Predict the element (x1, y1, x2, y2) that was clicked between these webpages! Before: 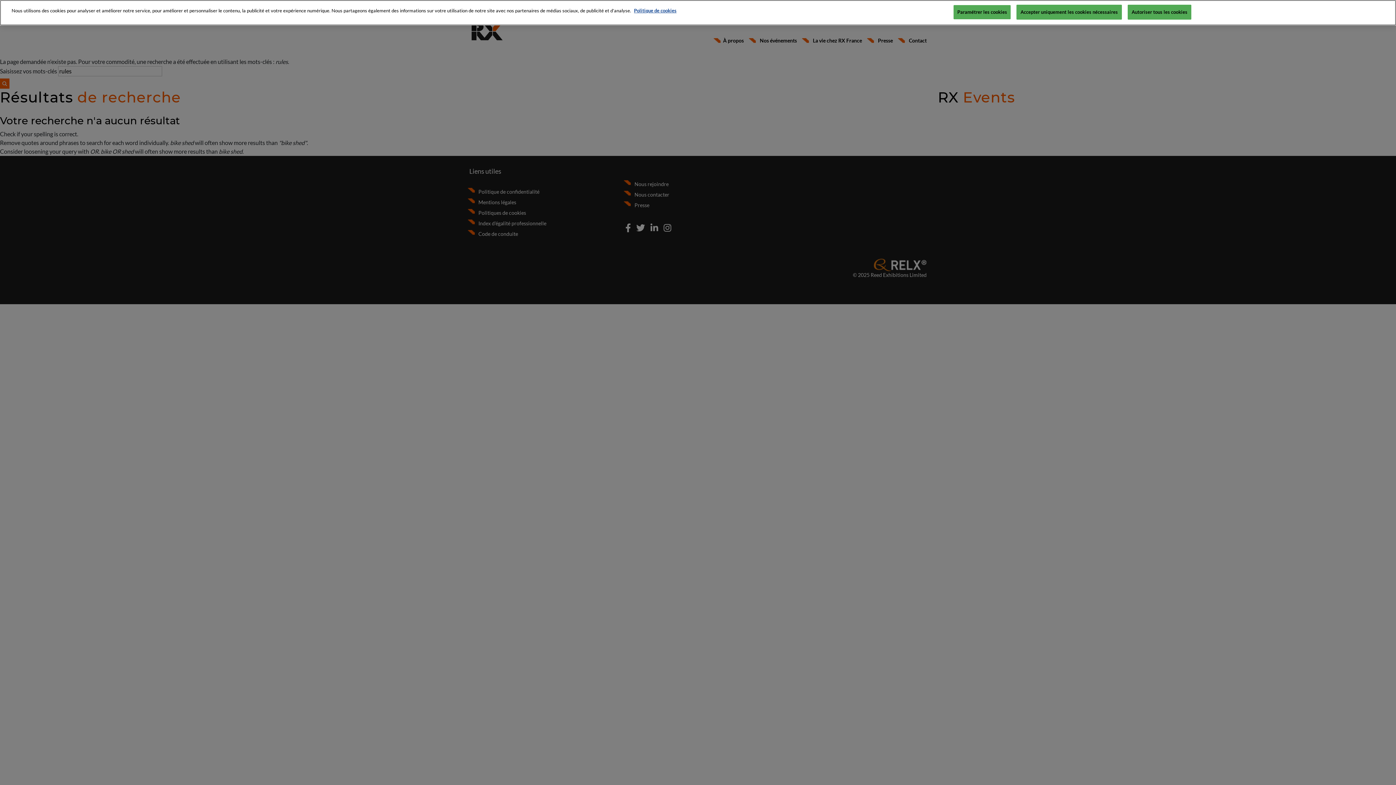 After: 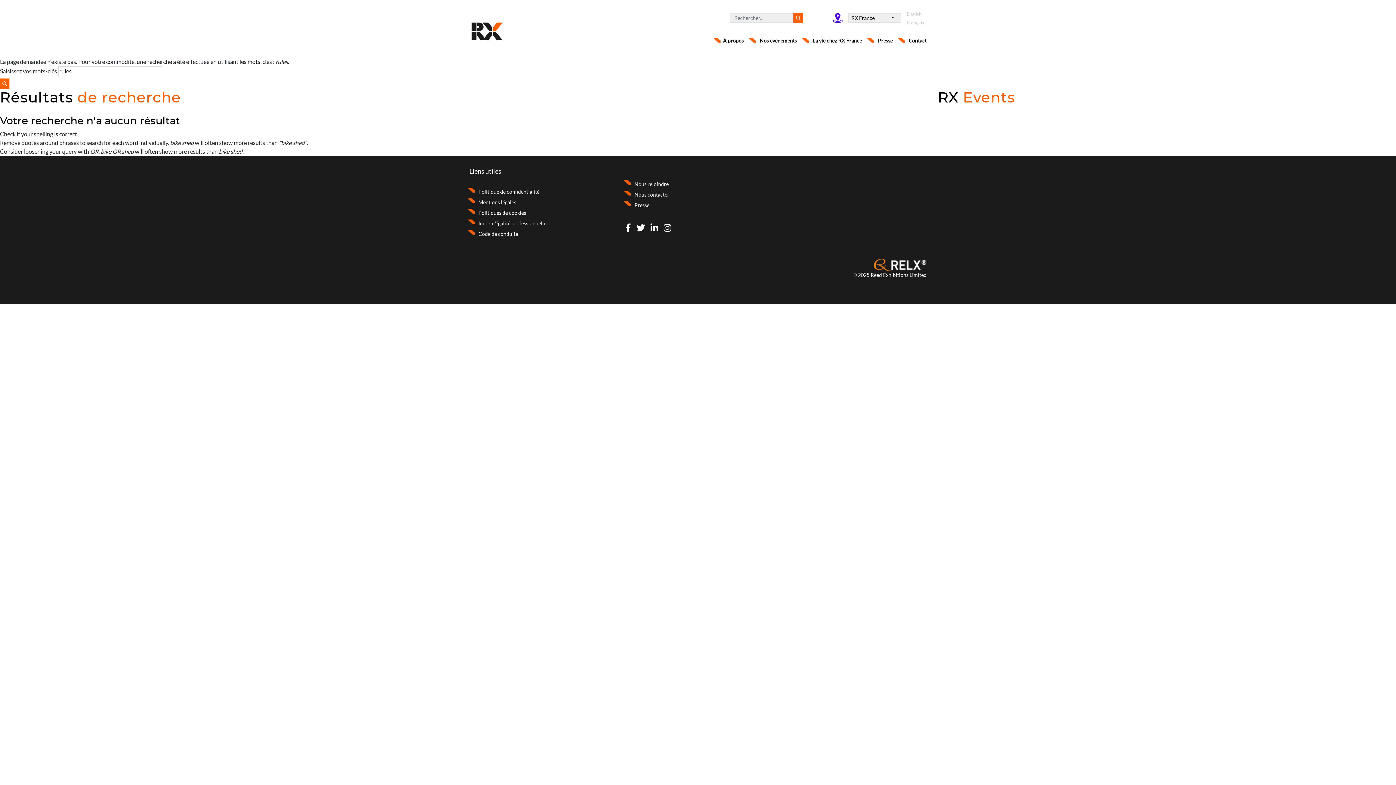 Action: bbox: (1016, 4, 1122, 19) label: Accepter uniquement les cookies nécessaires